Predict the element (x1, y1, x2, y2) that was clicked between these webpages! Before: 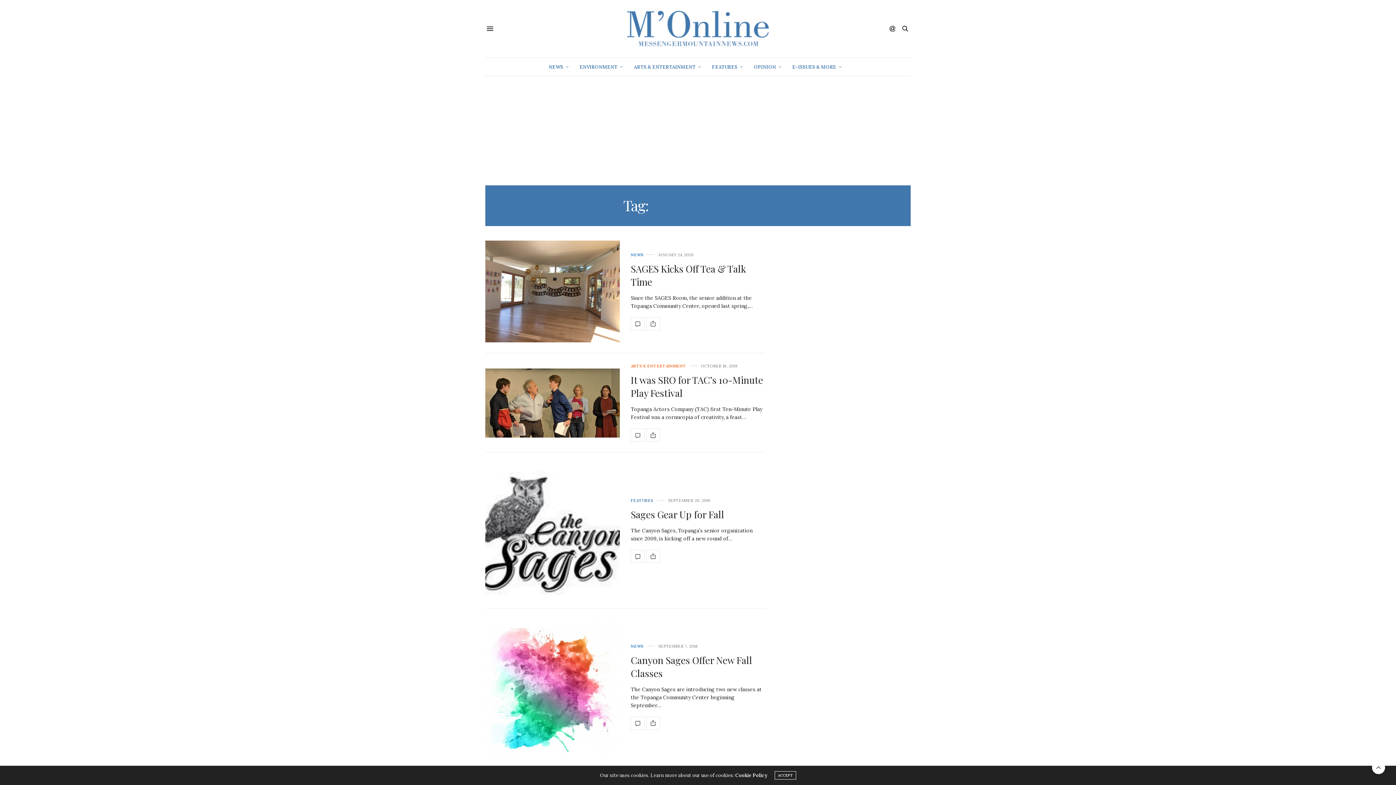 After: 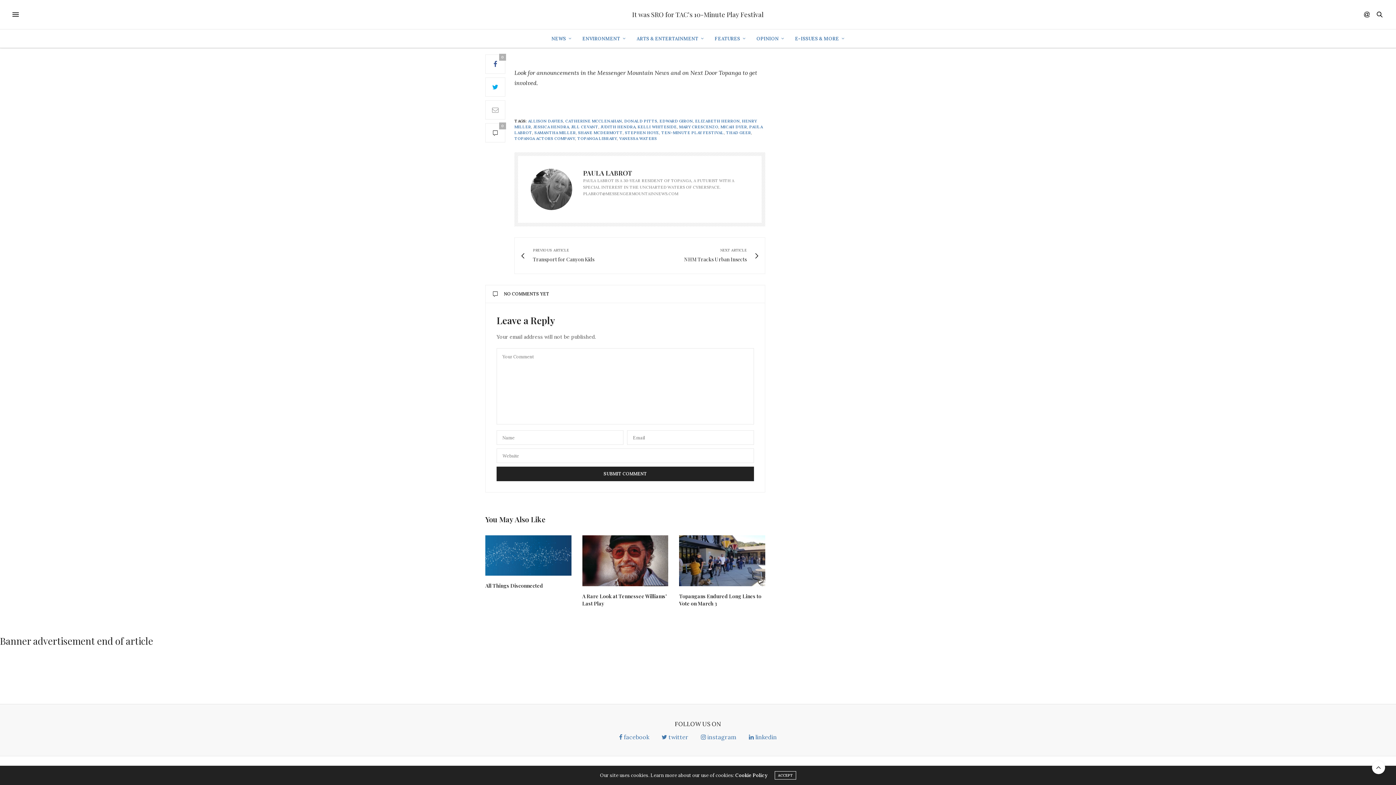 Action: bbox: (630, 428, 644, 441)